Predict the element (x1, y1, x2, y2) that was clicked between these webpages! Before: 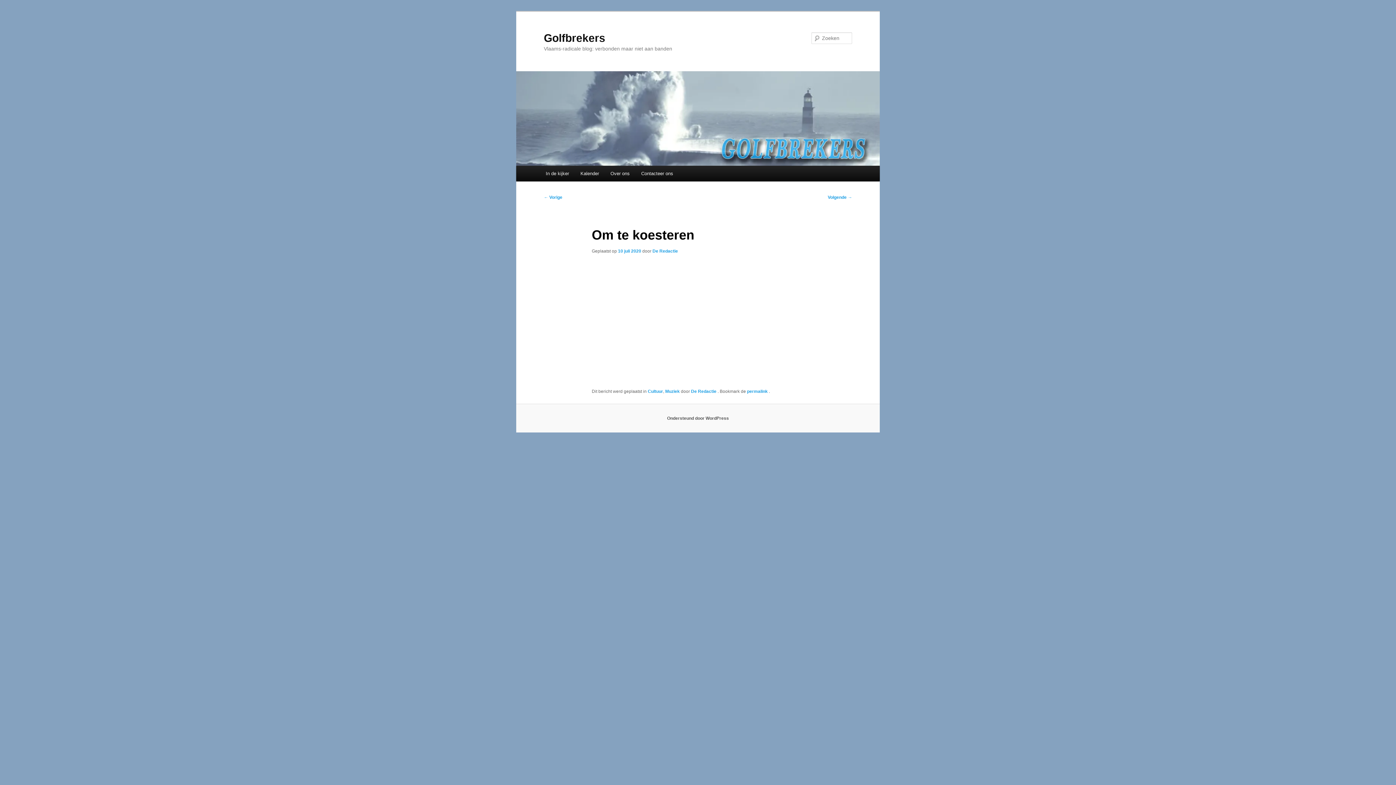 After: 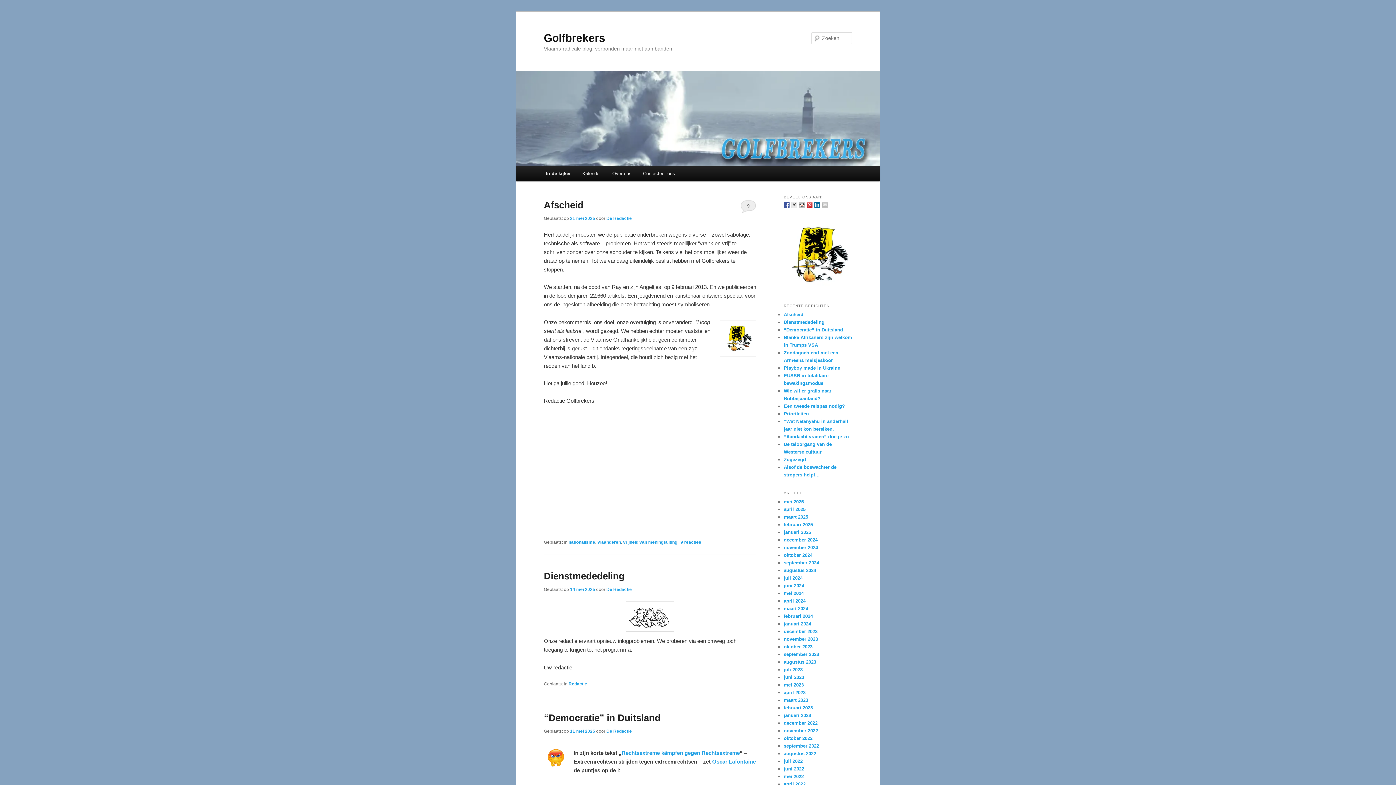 Action: label: In de kijker bbox: (540, 165, 574, 181)